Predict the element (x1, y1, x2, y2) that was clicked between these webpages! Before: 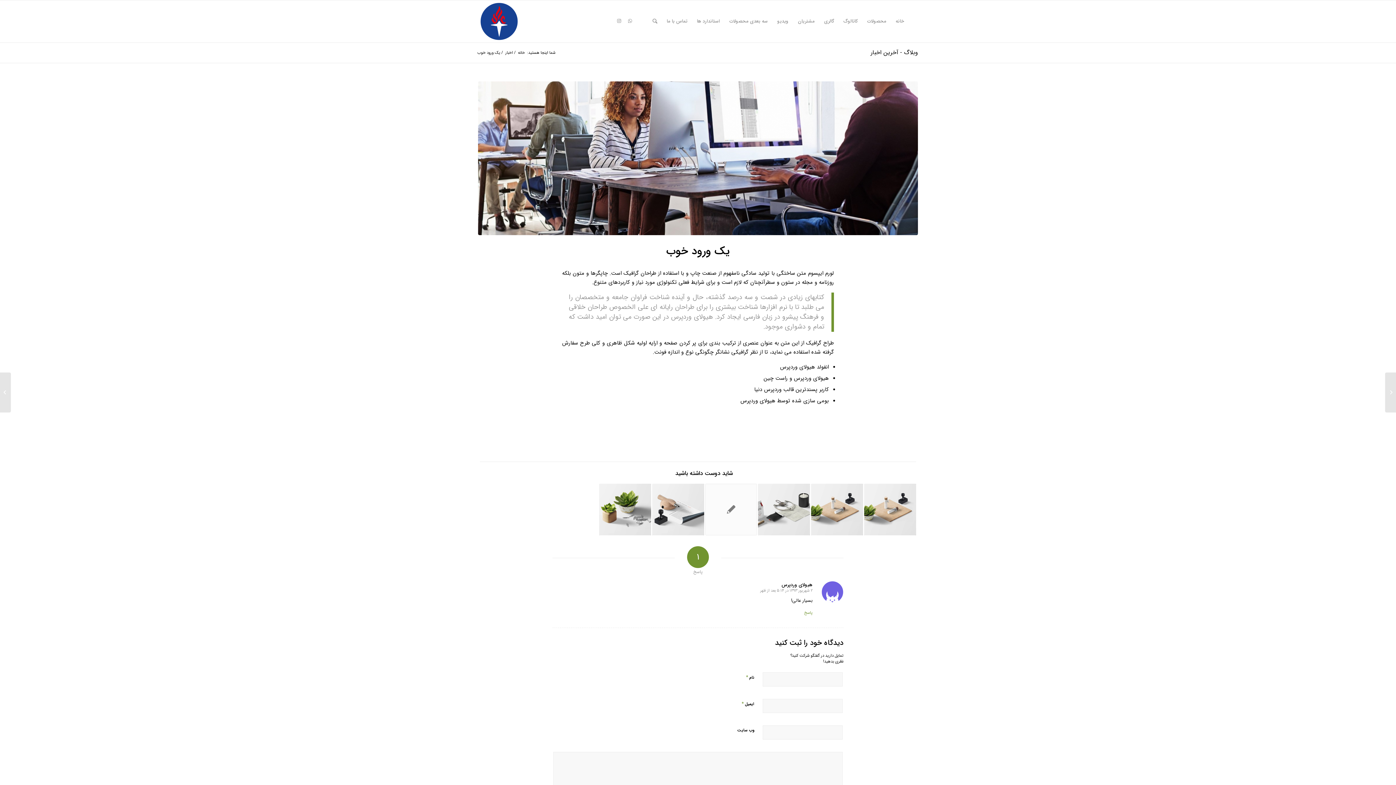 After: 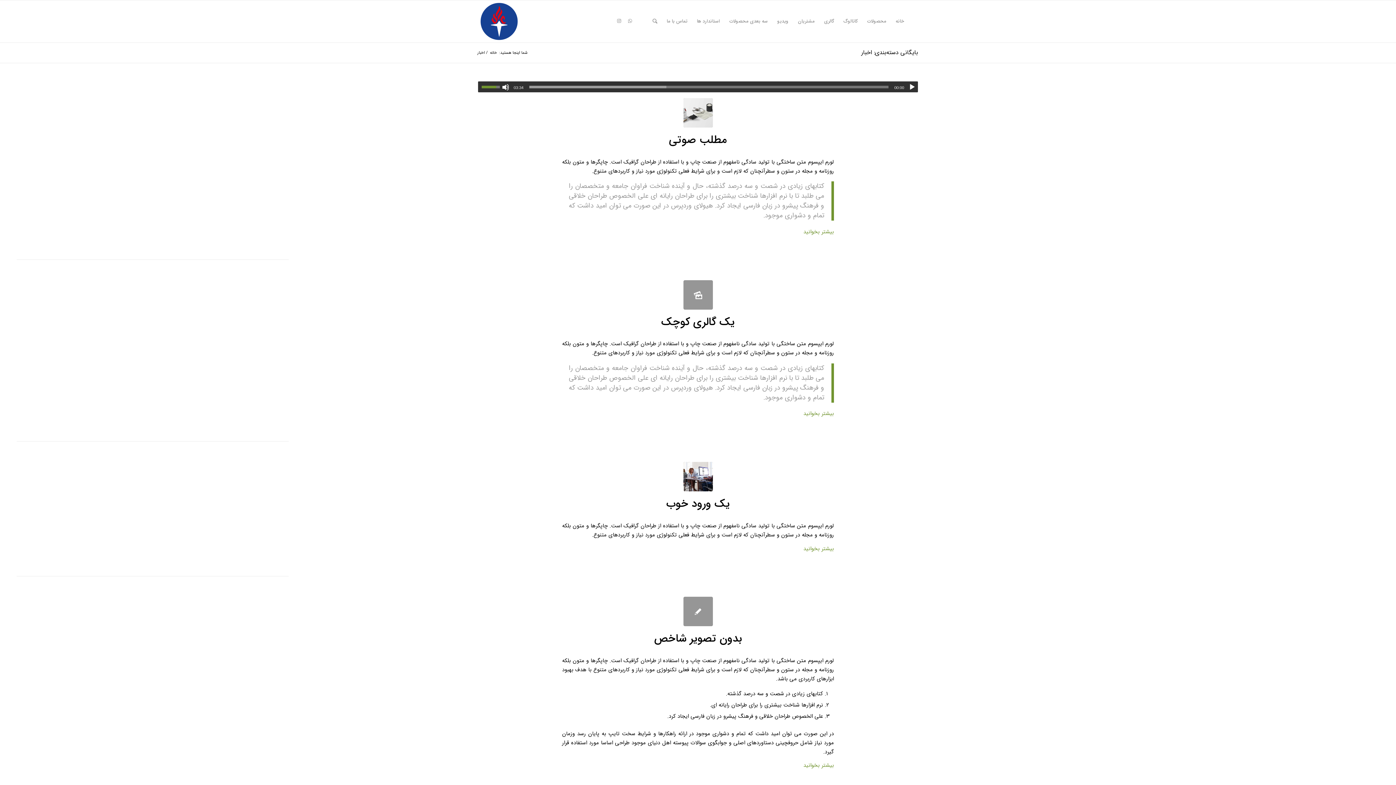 Action: bbox: (504, 50, 514, 55) label: اخبار